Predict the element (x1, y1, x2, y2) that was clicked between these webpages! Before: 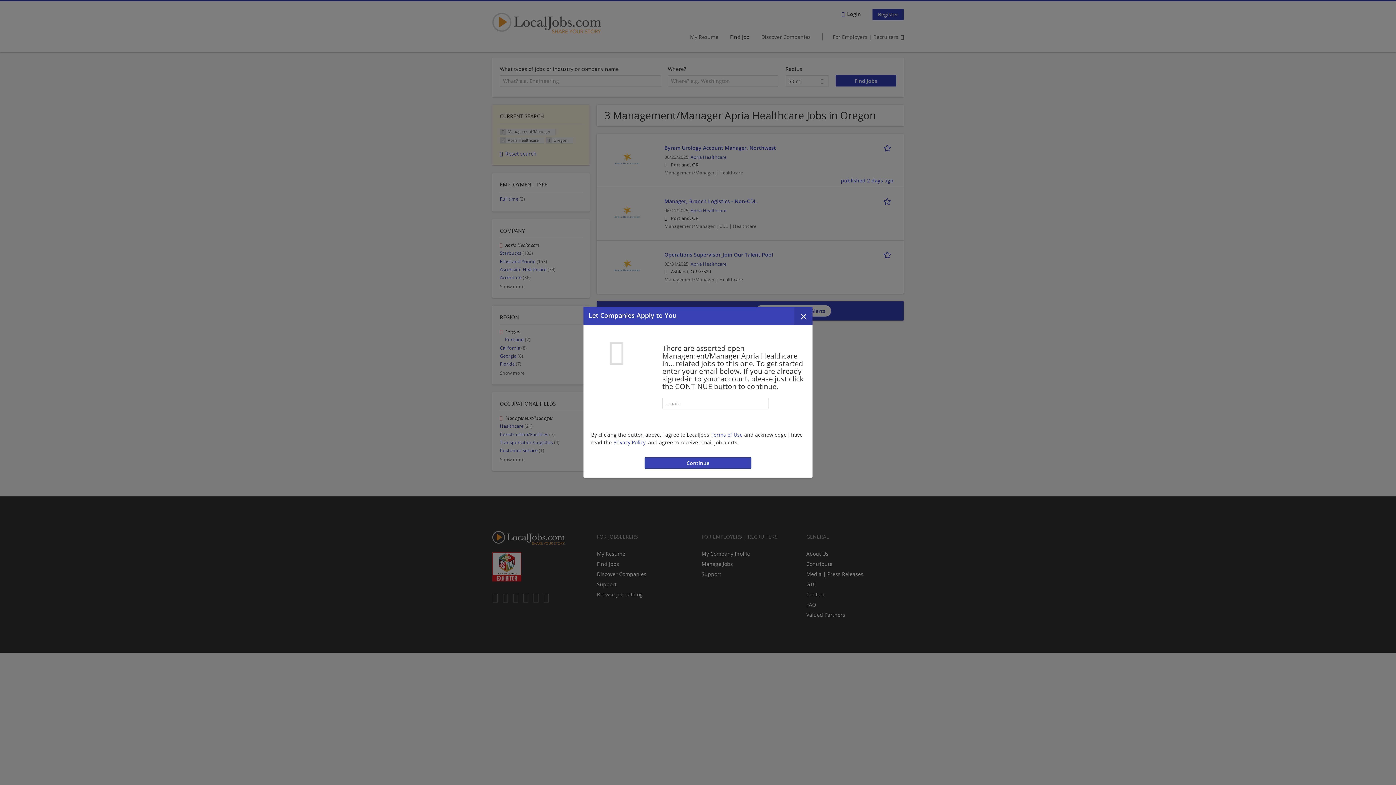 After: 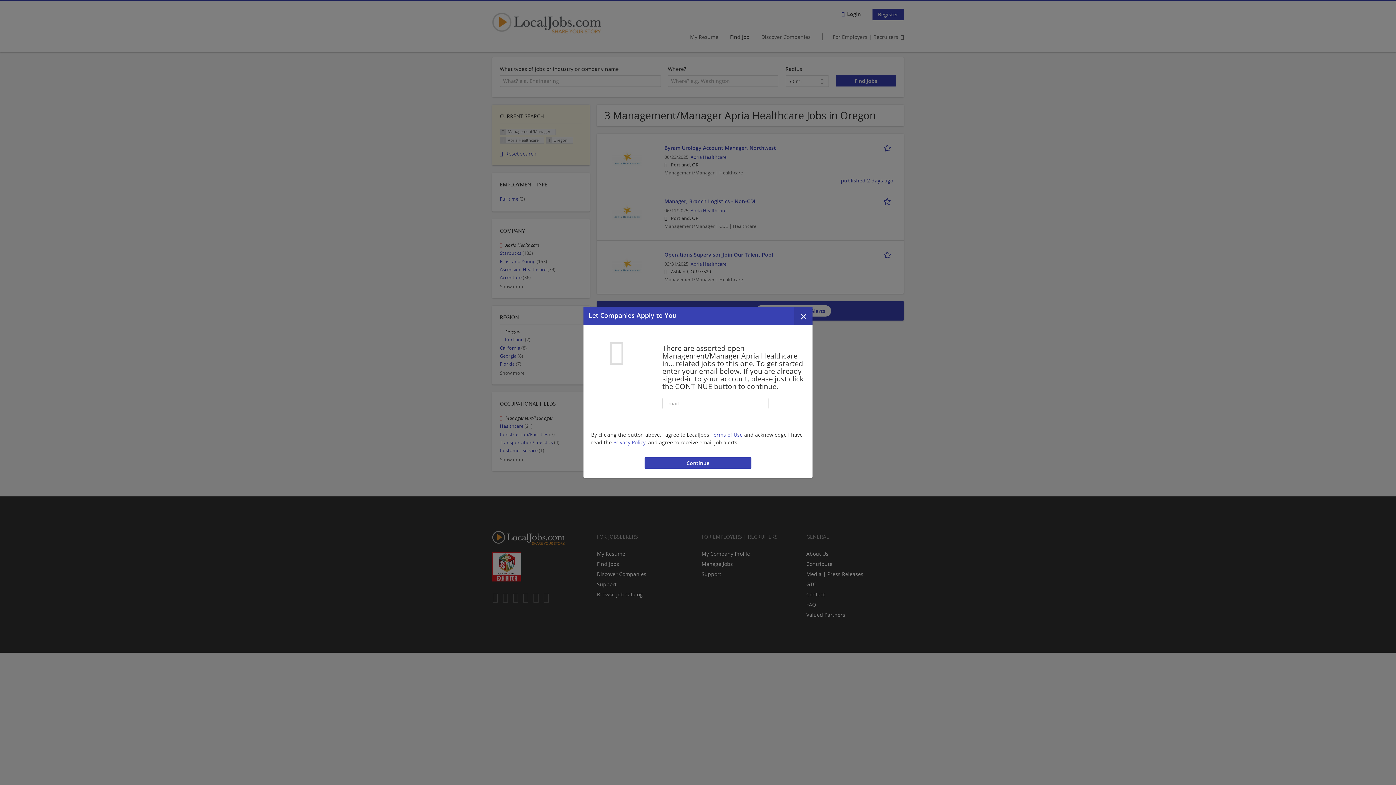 Action: bbox: (613, 438, 645, 445) label: Privacy Policy